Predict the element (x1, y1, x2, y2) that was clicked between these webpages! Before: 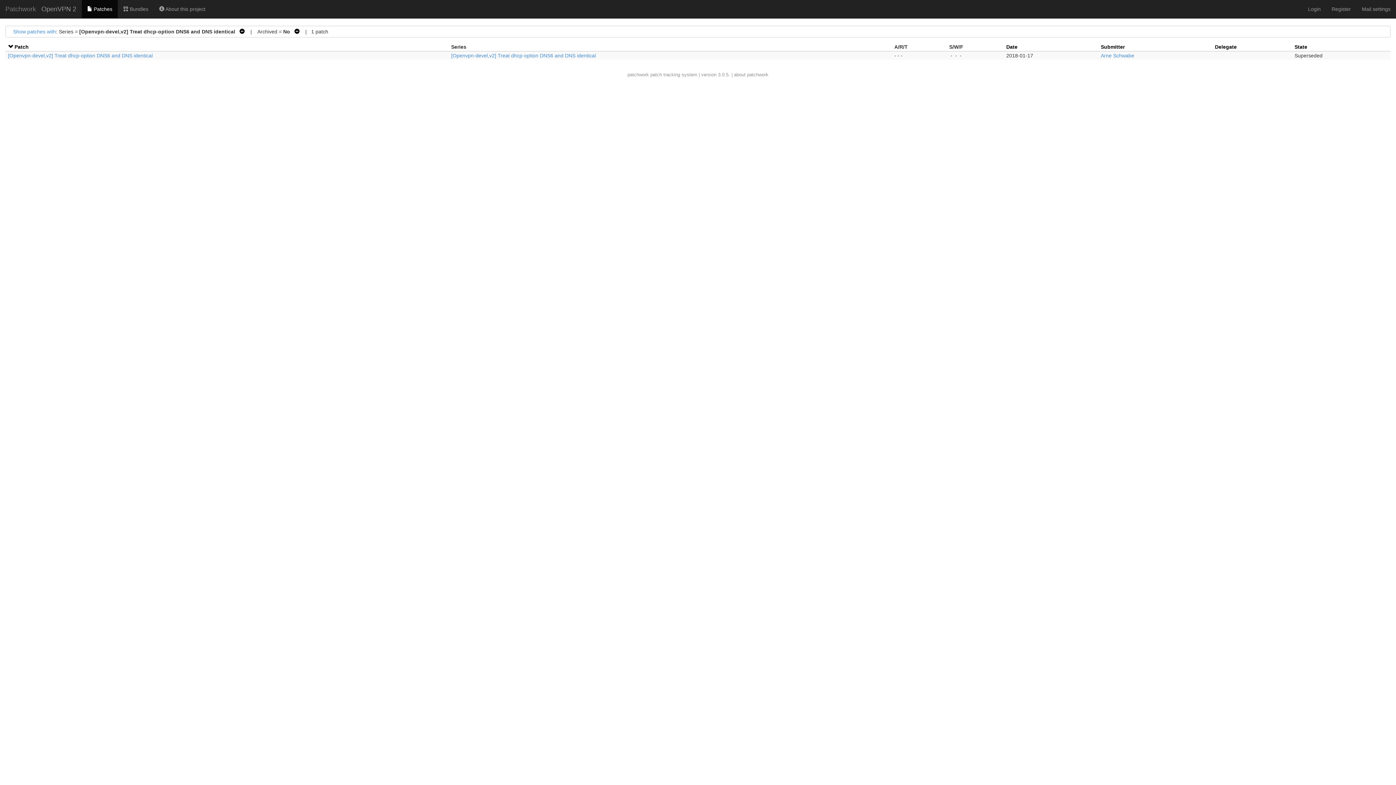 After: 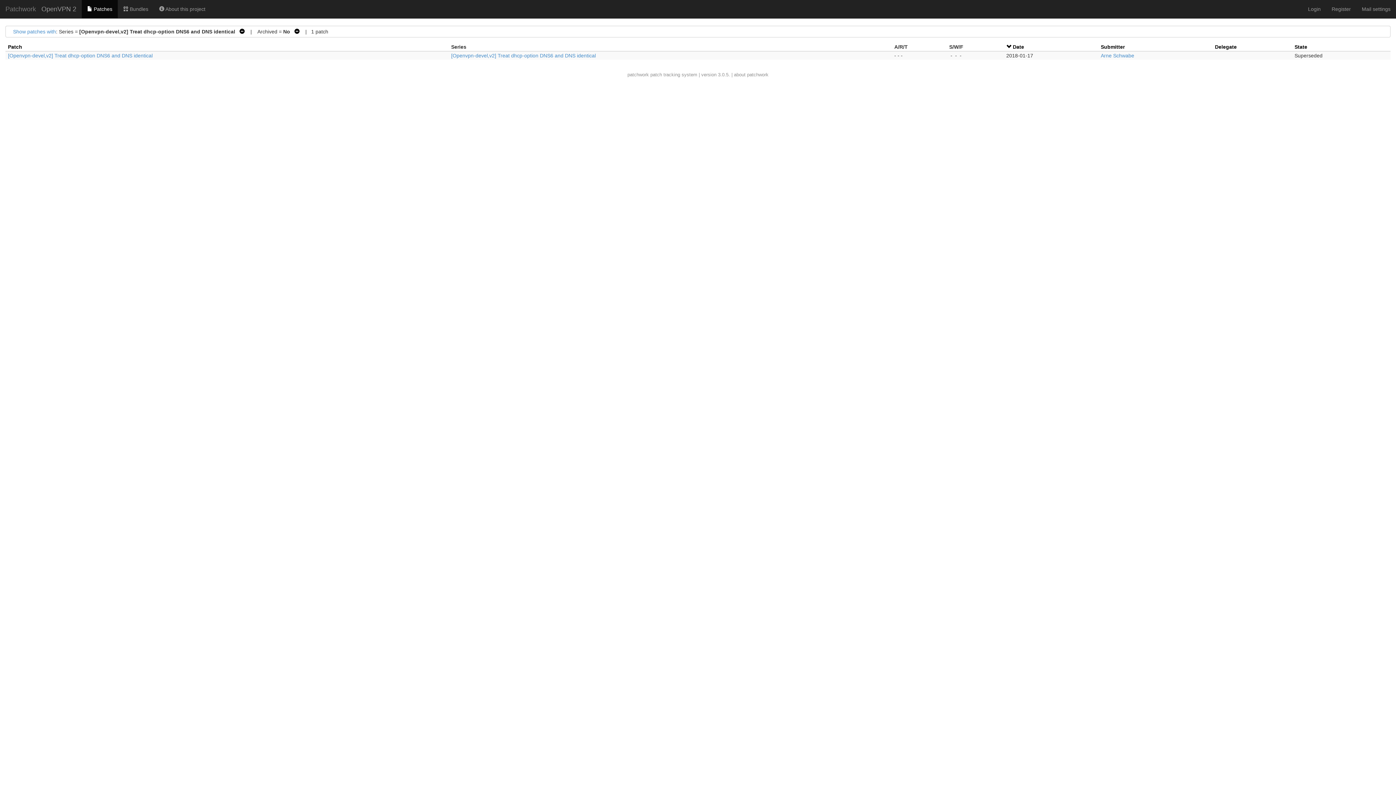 Action: label: Date bbox: (1006, 44, 1017, 49)